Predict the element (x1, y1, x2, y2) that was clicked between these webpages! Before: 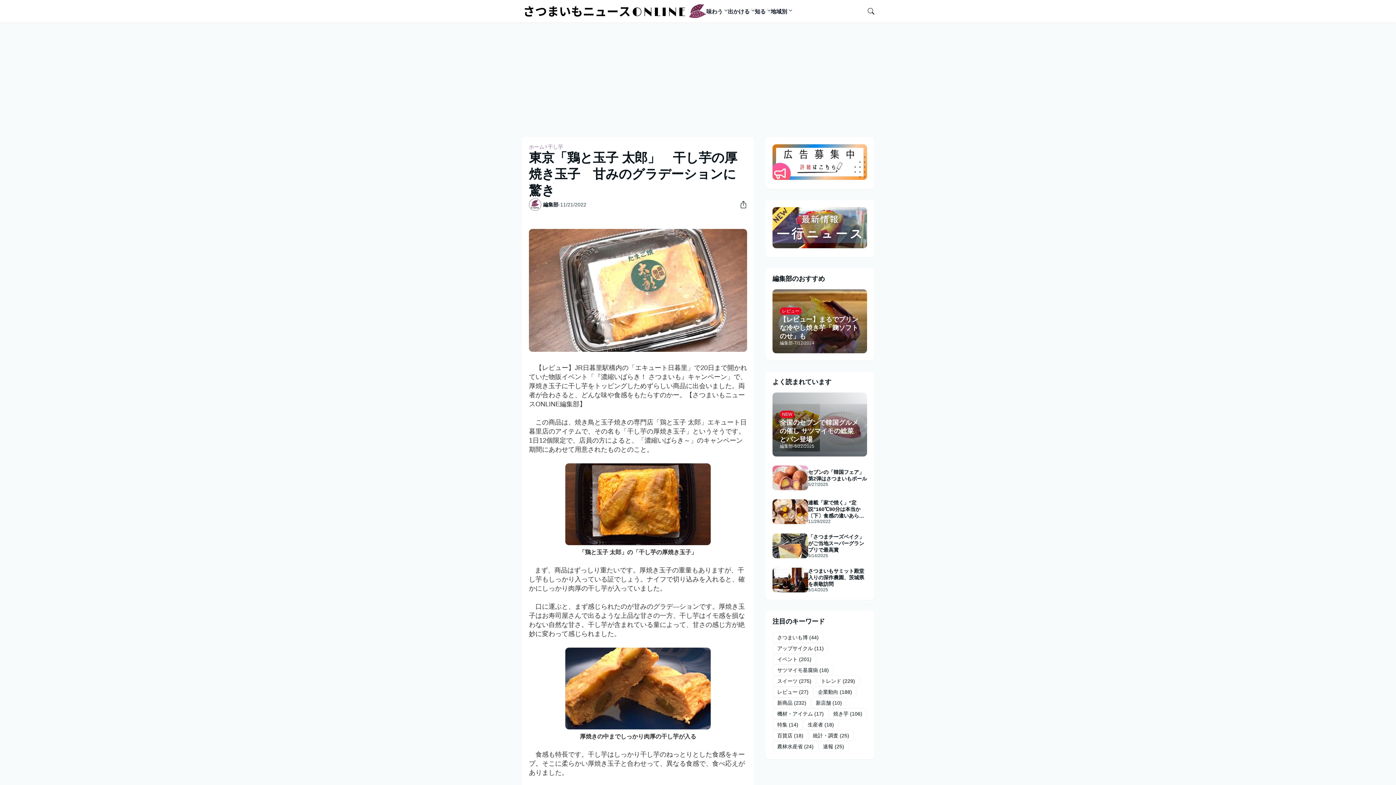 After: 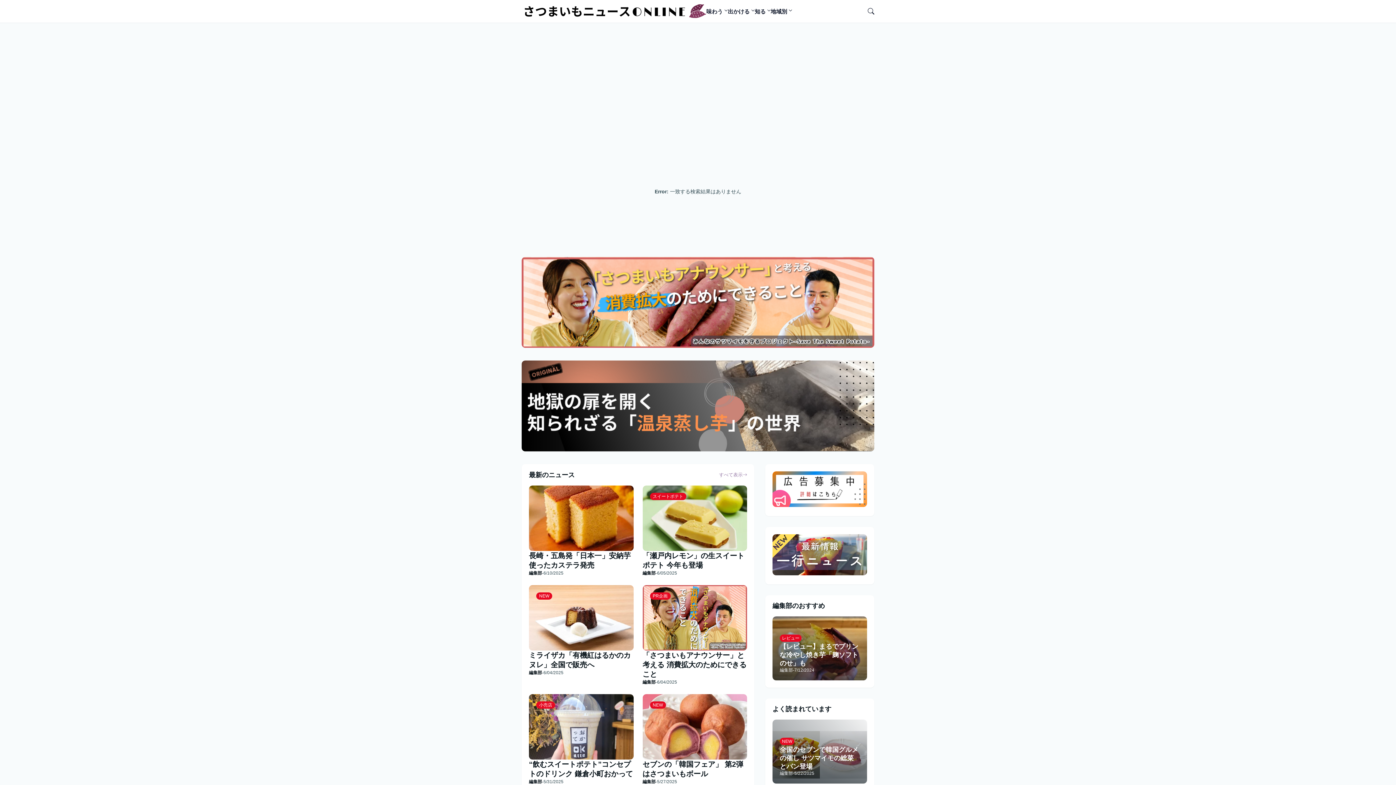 Action: bbox: (521, 4, 706, 18)